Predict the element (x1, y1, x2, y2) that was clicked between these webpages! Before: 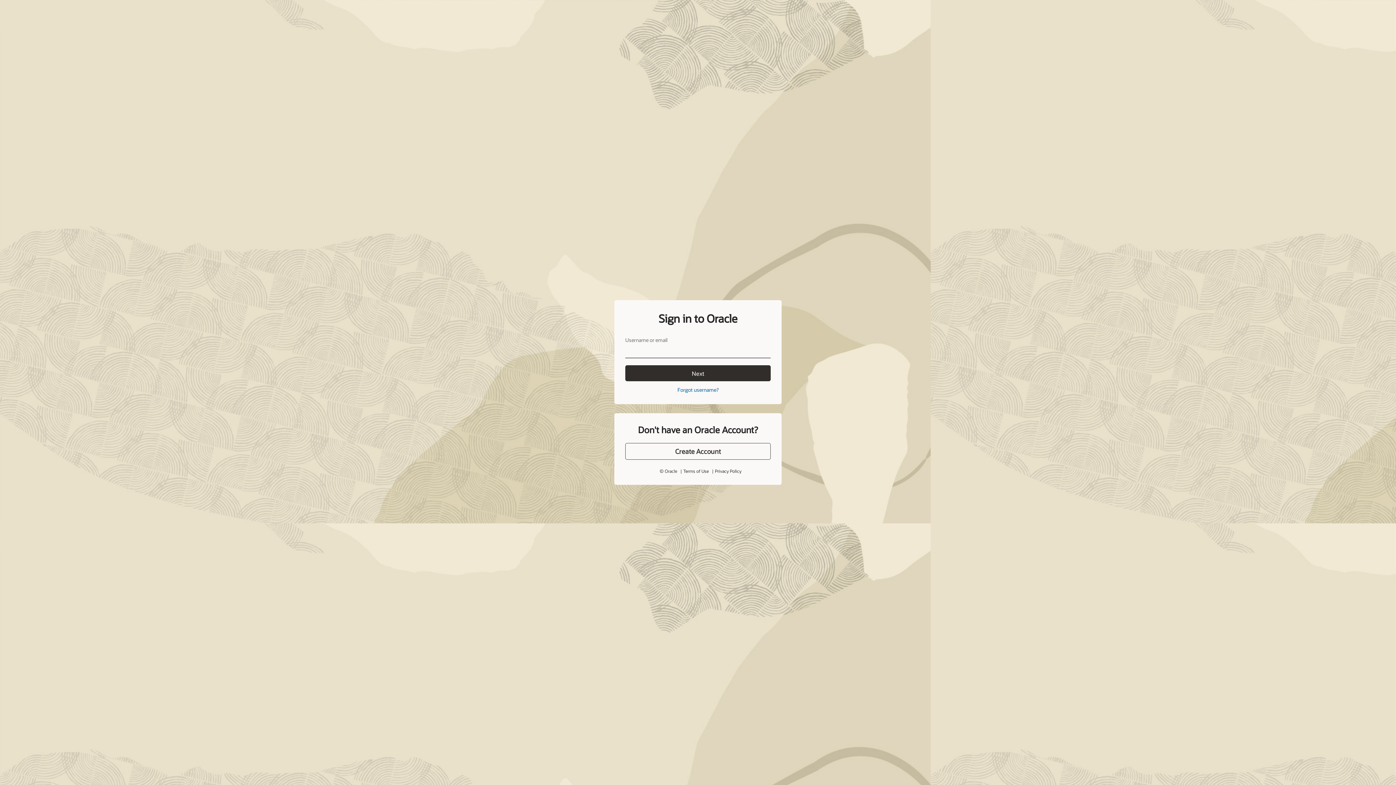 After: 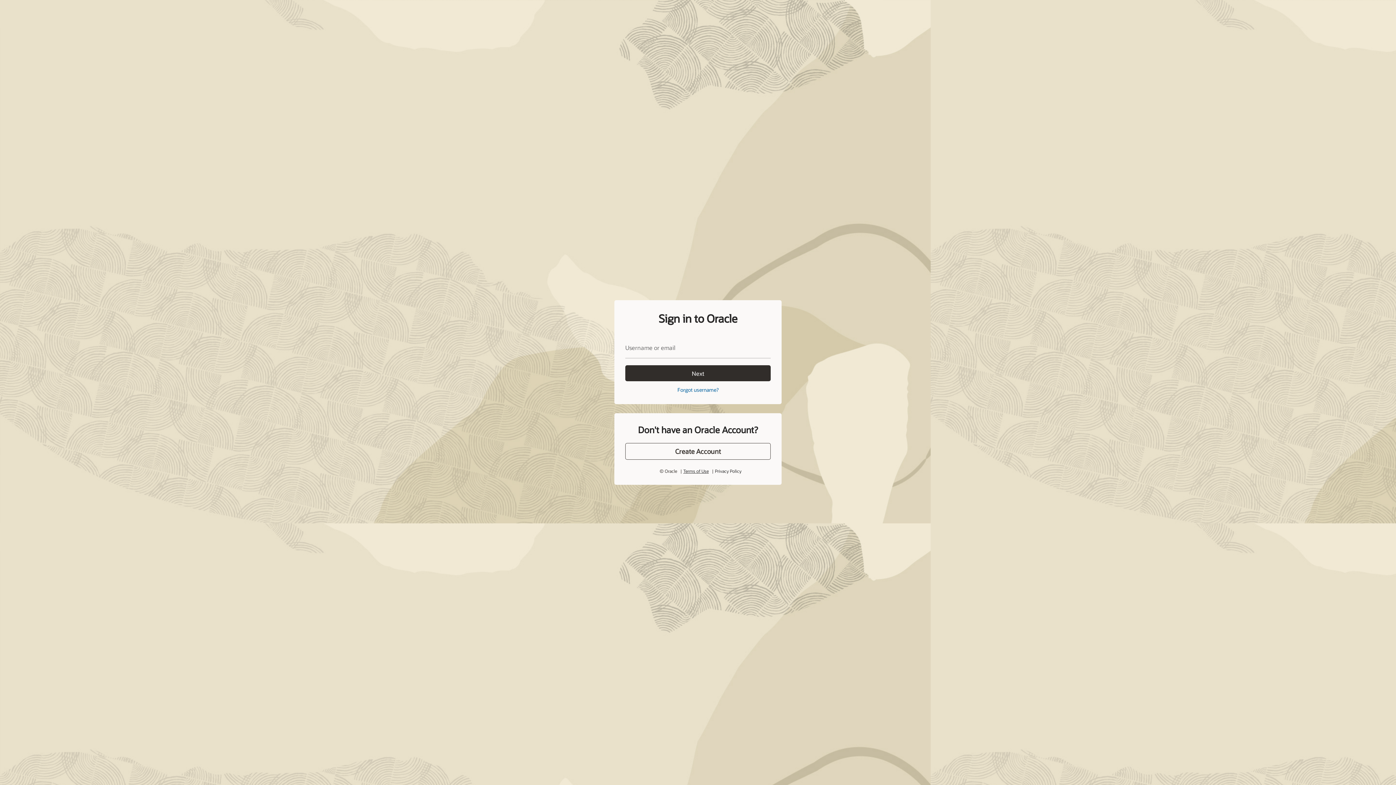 Action: label: Terms of Use bbox: (683, 468, 708, 474)